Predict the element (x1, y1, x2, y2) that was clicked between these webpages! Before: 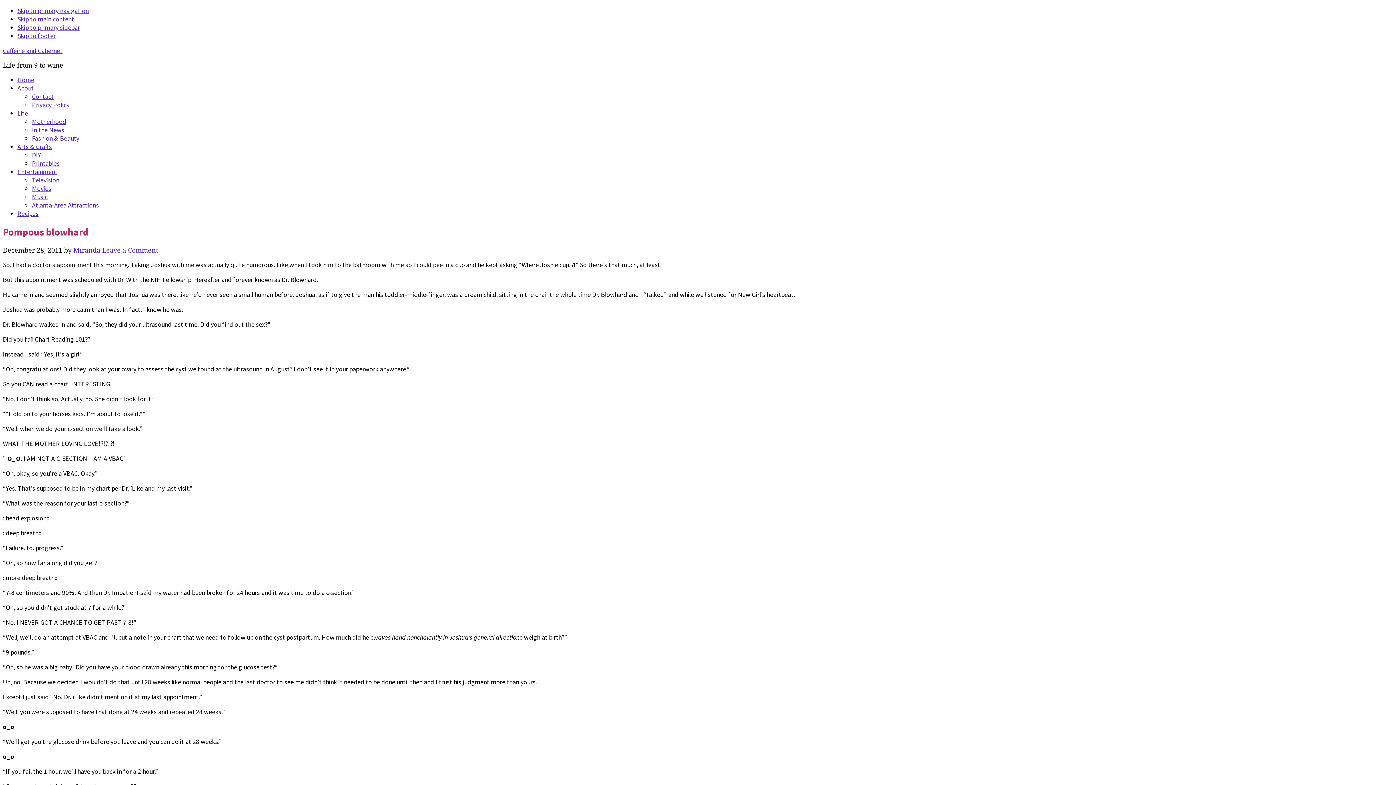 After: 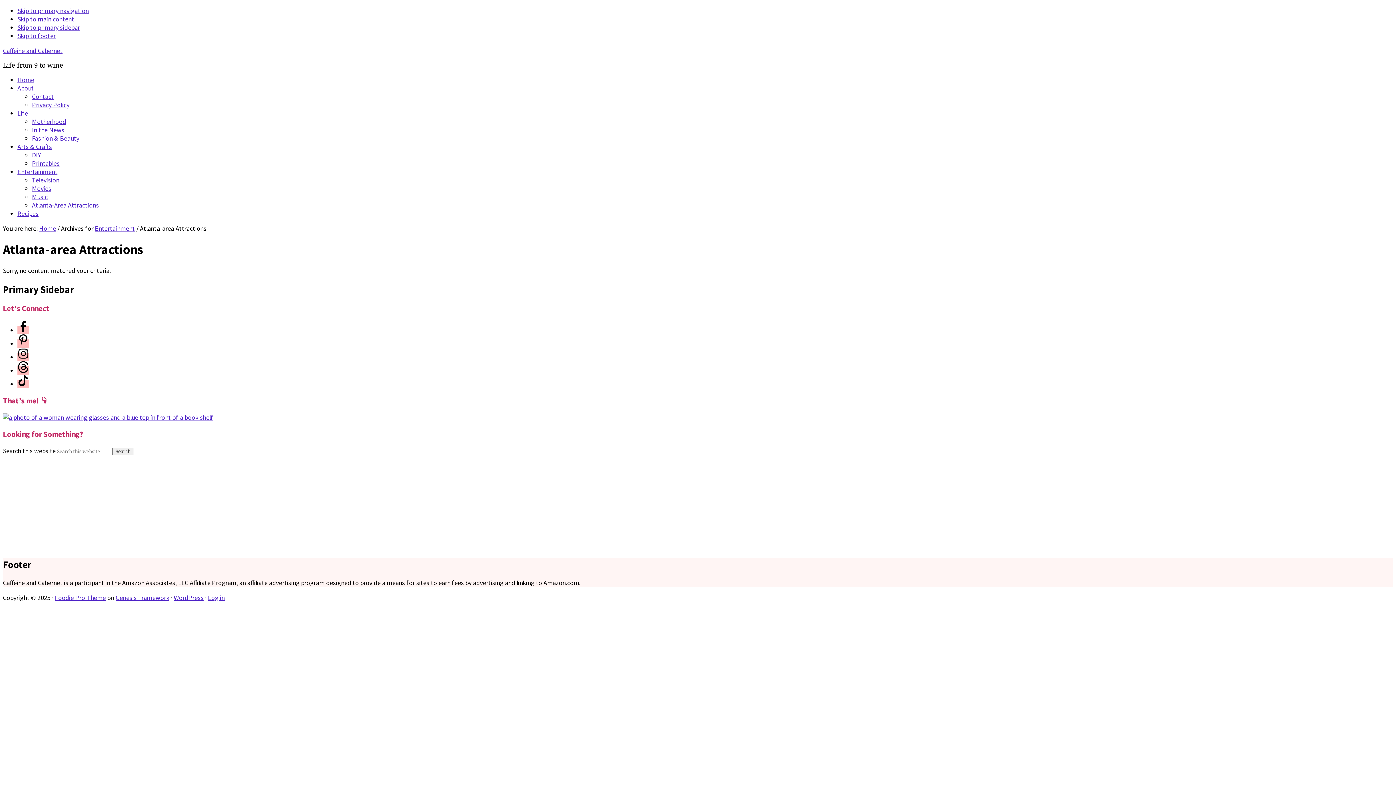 Action: label: Atlanta-Area Attractions bbox: (32, 201, 98, 209)